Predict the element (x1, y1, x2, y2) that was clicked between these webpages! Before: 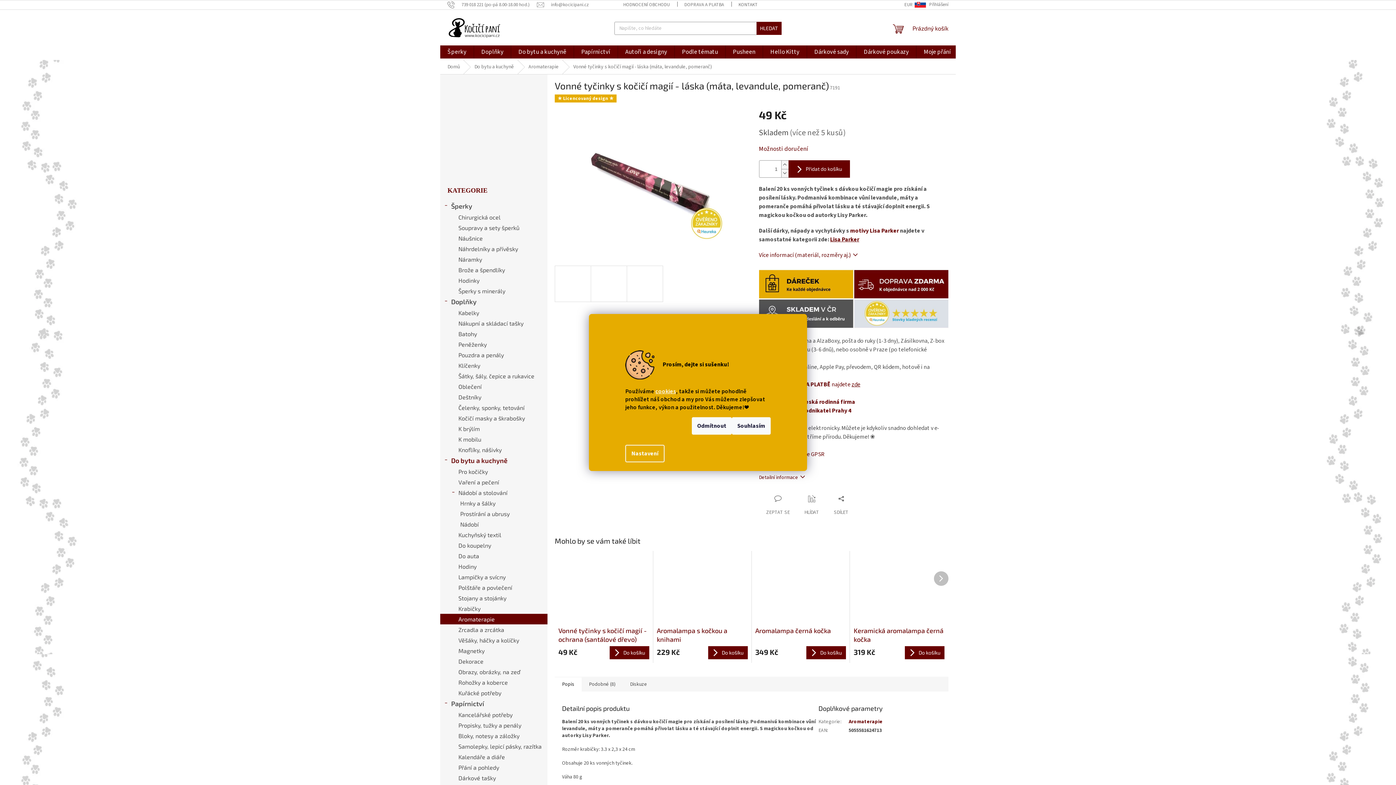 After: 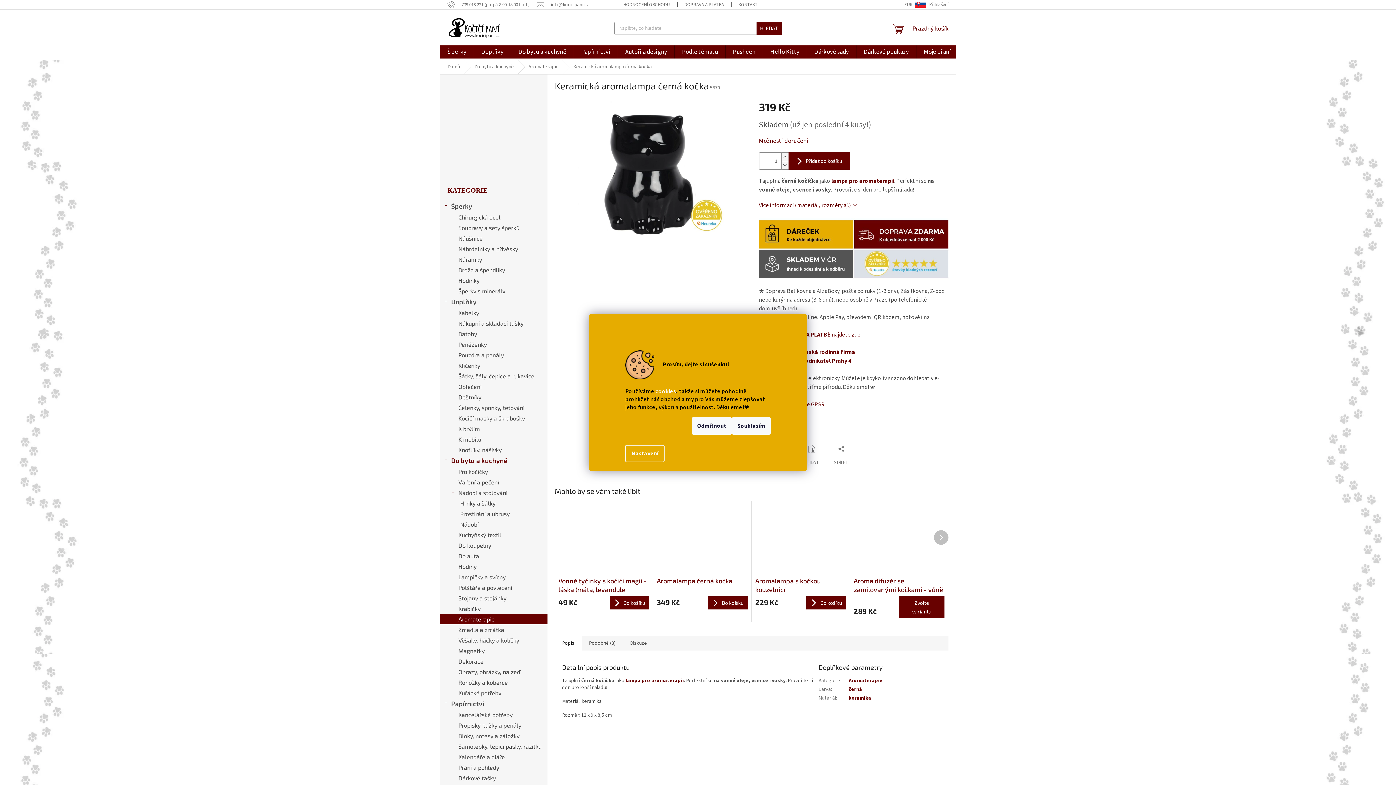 Action: bbox: (853, 554, 944, 623)